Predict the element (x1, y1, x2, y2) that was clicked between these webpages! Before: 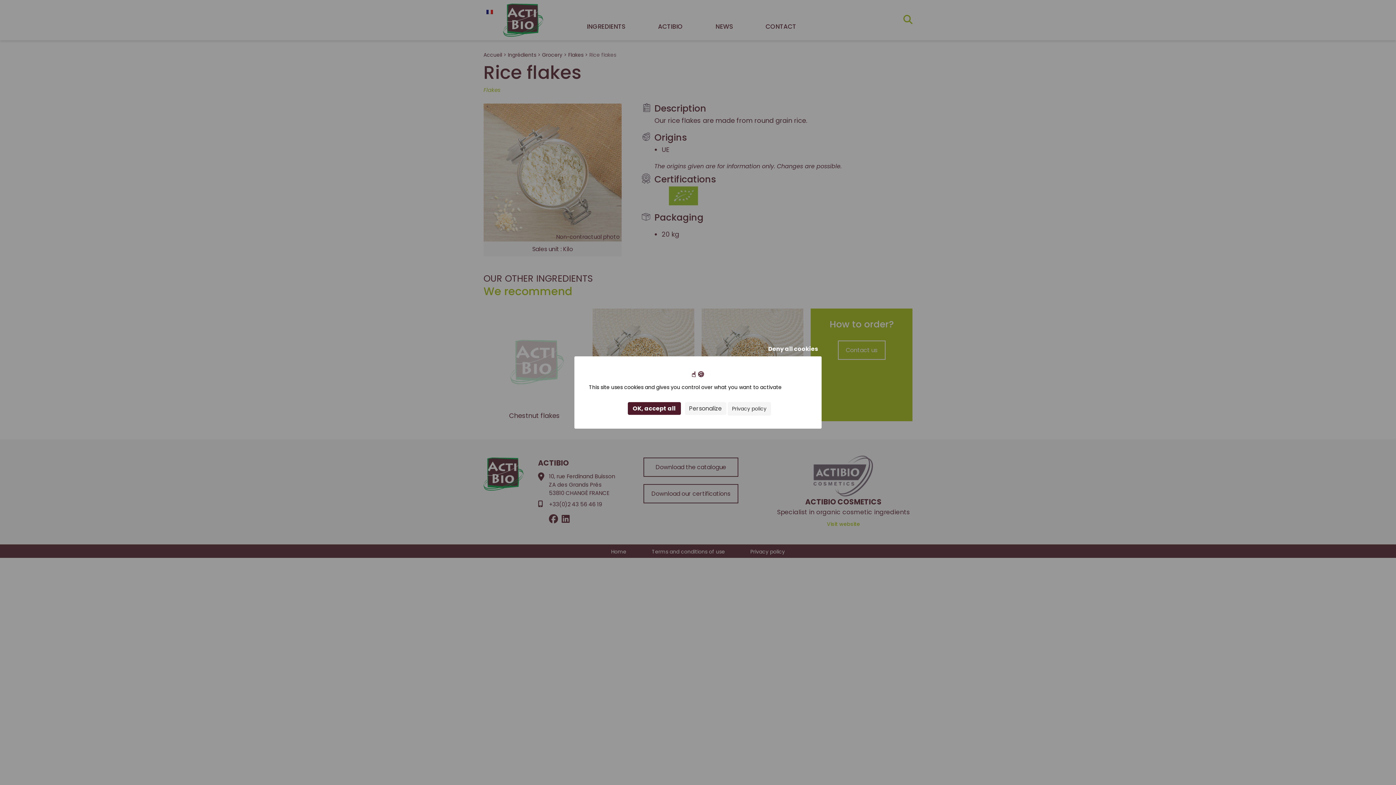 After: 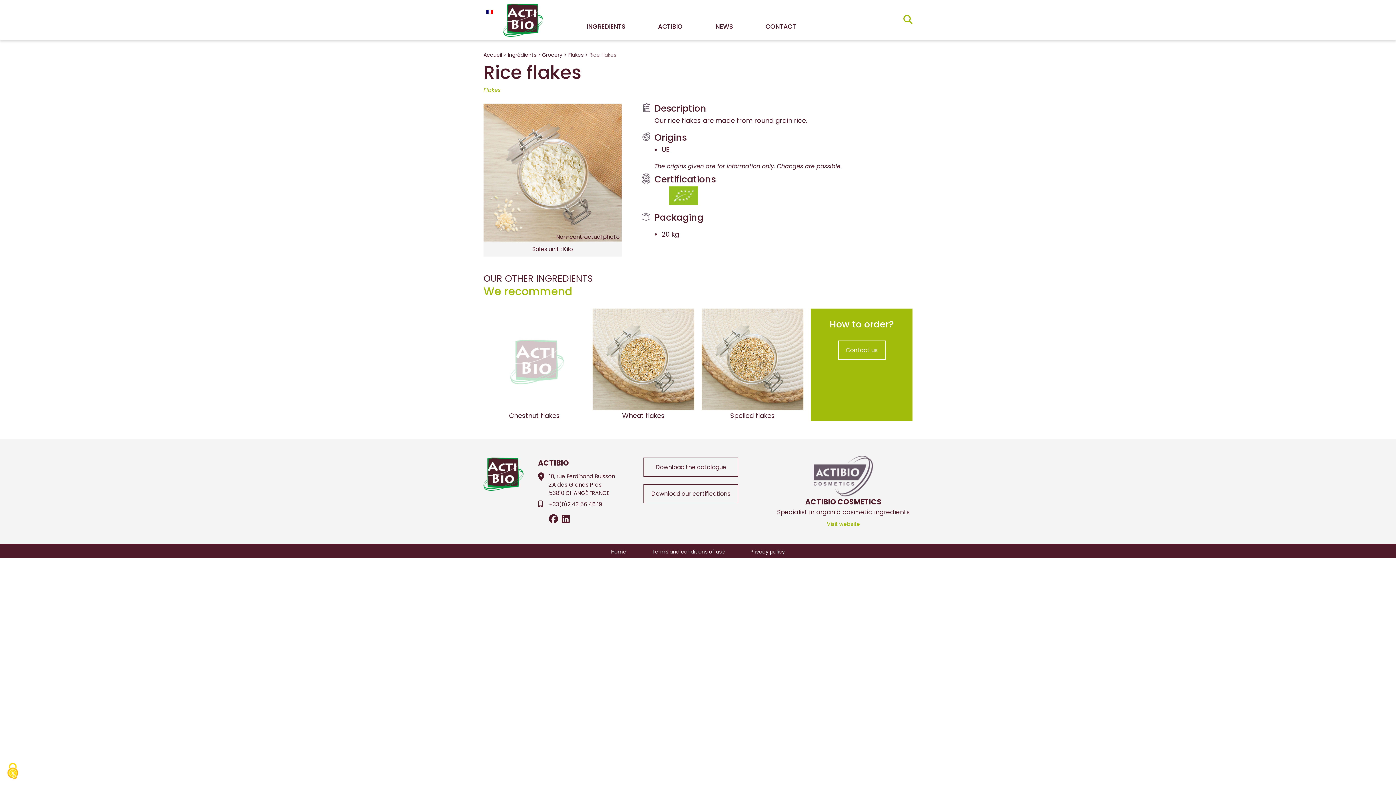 Action: bbox: (764, 342, 821, 356) label: Cookies : Deny all cookies